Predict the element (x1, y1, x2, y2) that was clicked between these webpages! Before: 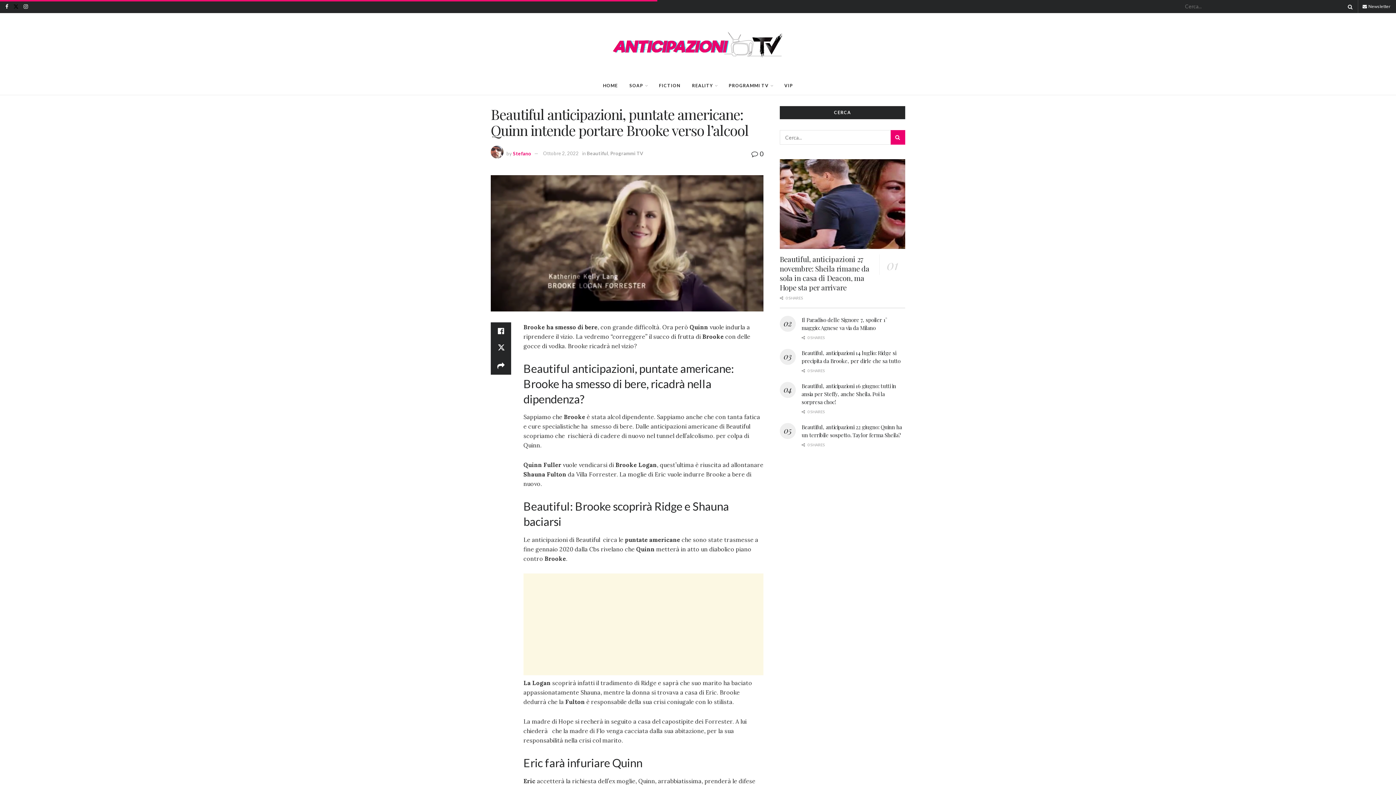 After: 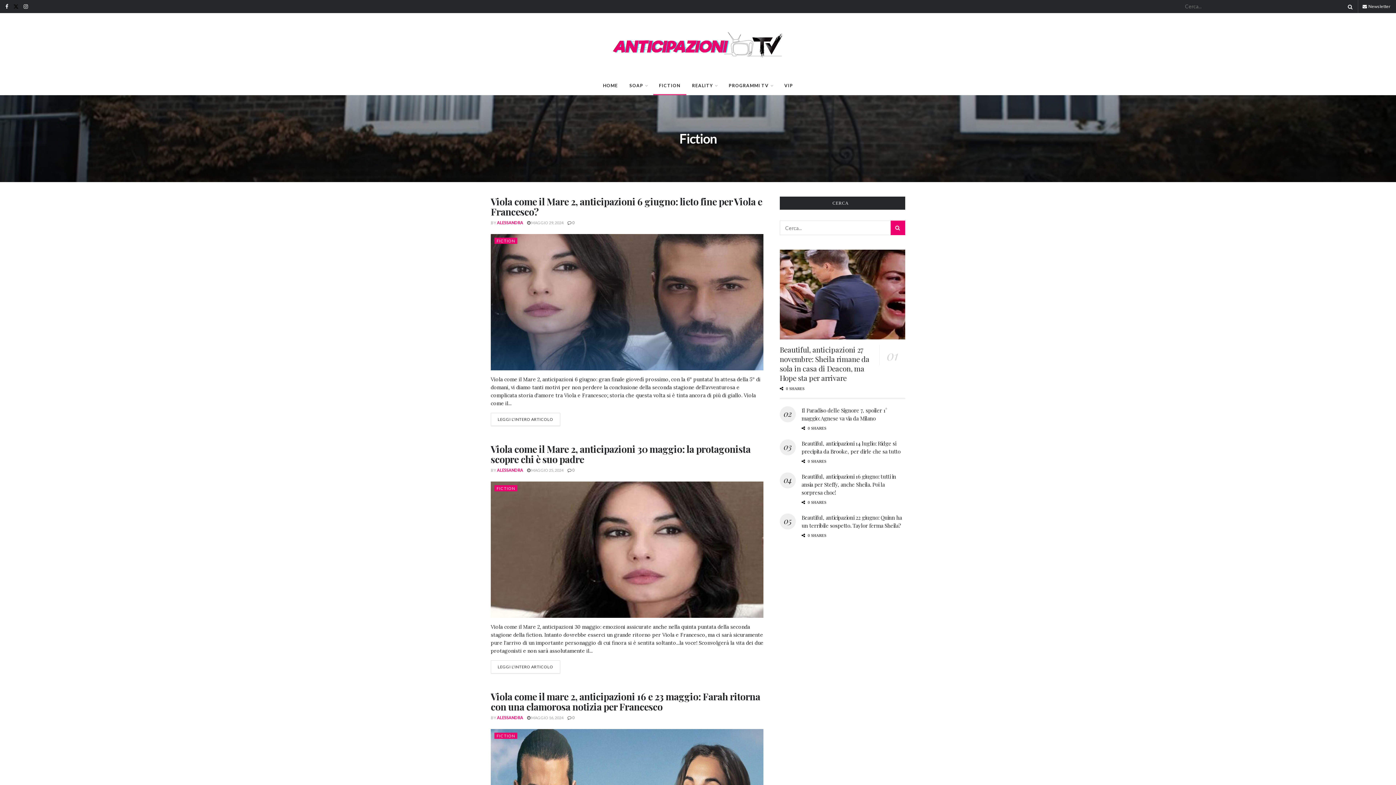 Action: label: FICTION bbox: (653, 76, 686, 94)